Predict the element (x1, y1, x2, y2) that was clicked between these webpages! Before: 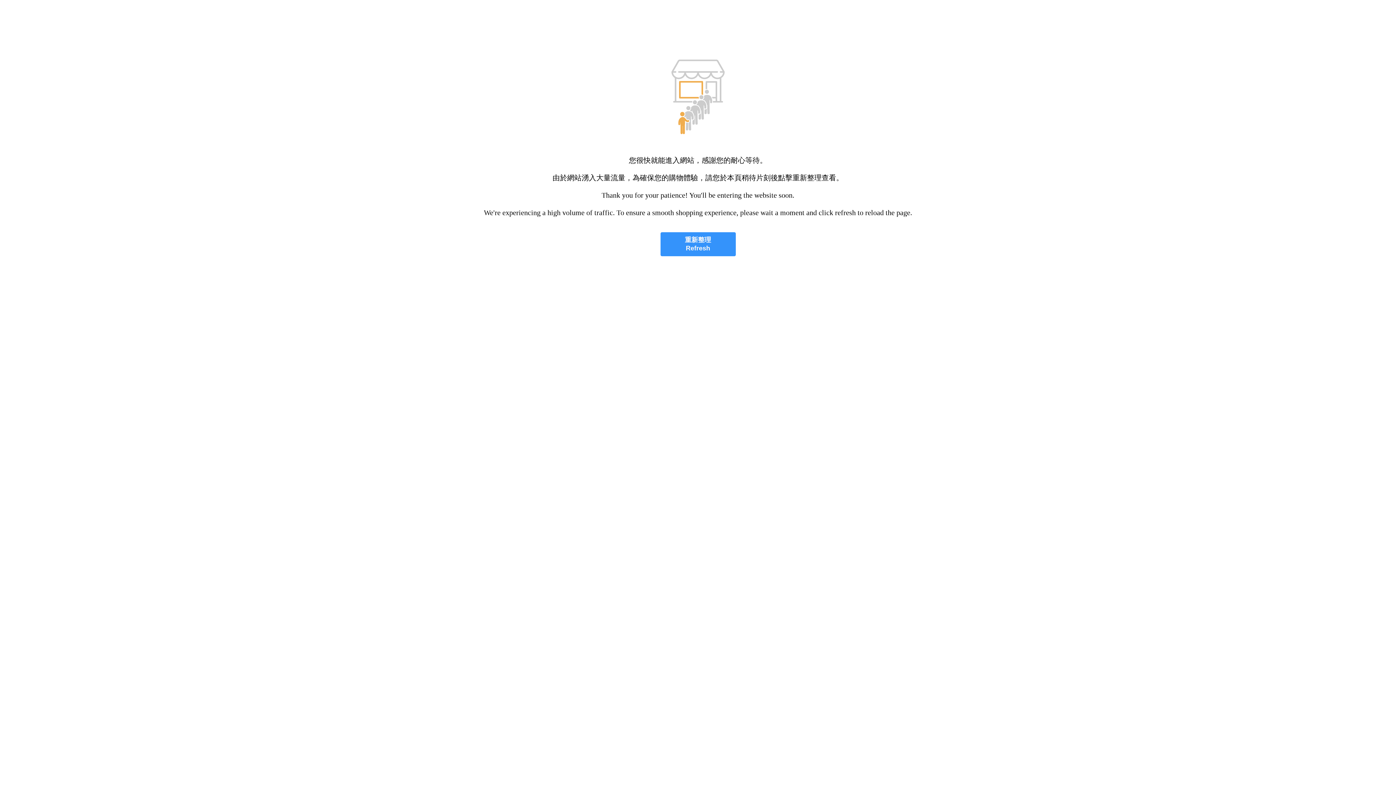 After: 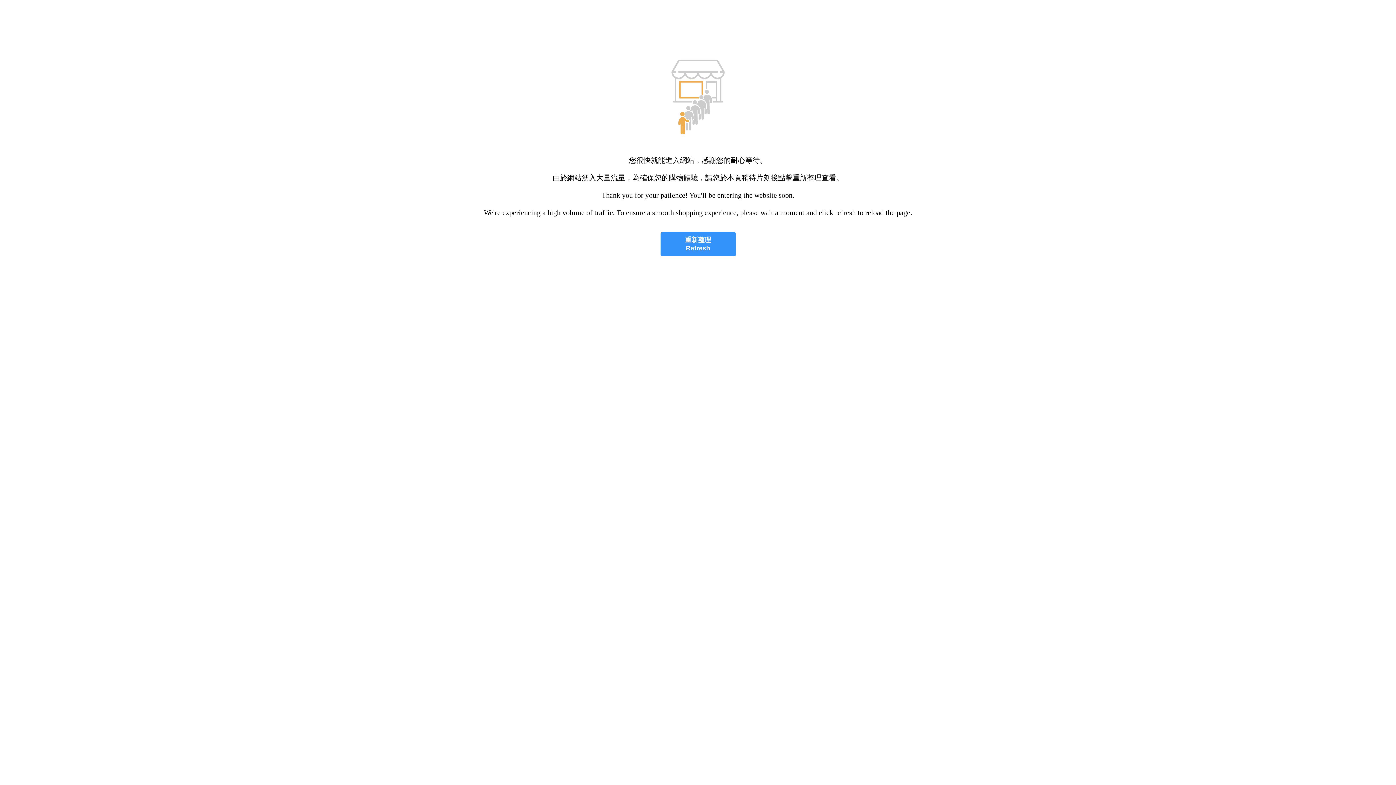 Action: label: 重新整理
Refresh bbox: (660, 232, 735, 256)